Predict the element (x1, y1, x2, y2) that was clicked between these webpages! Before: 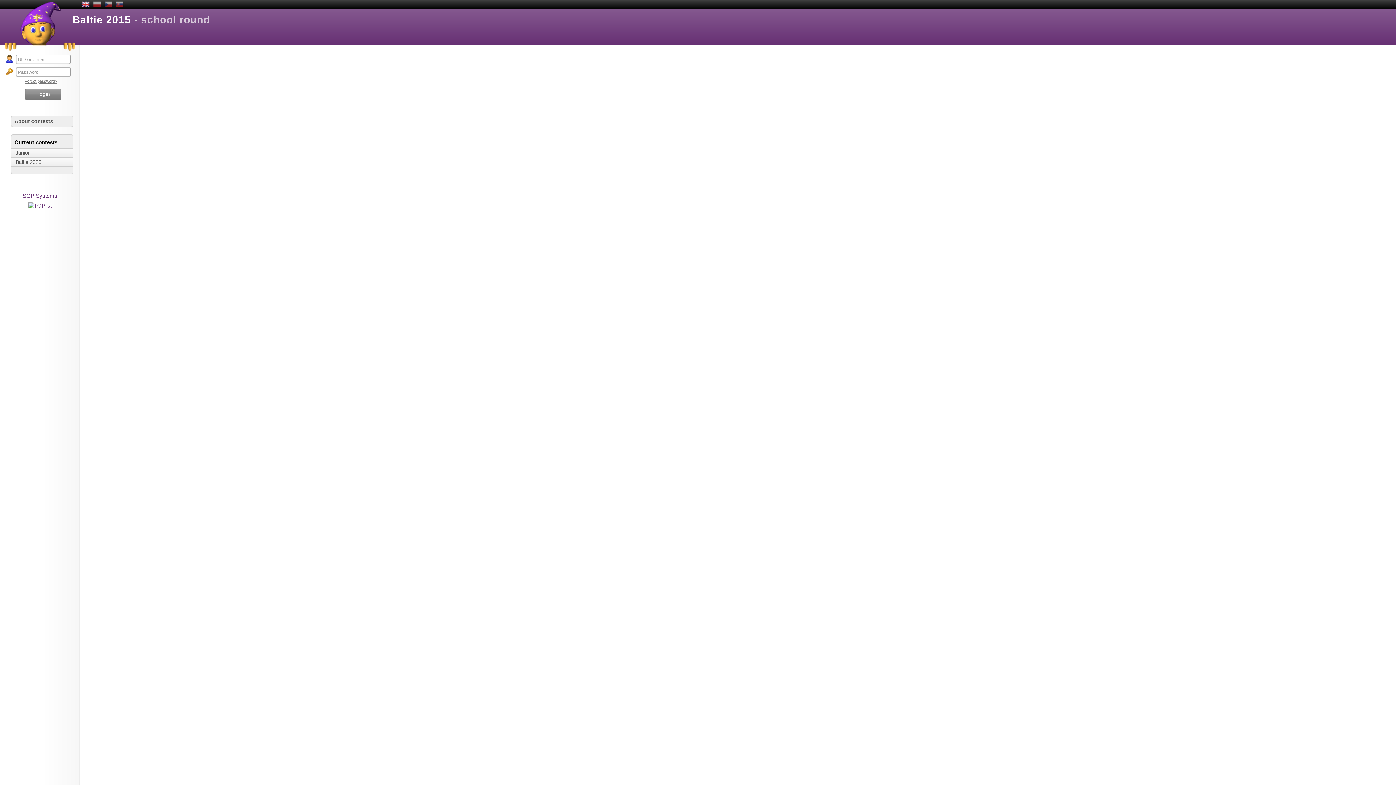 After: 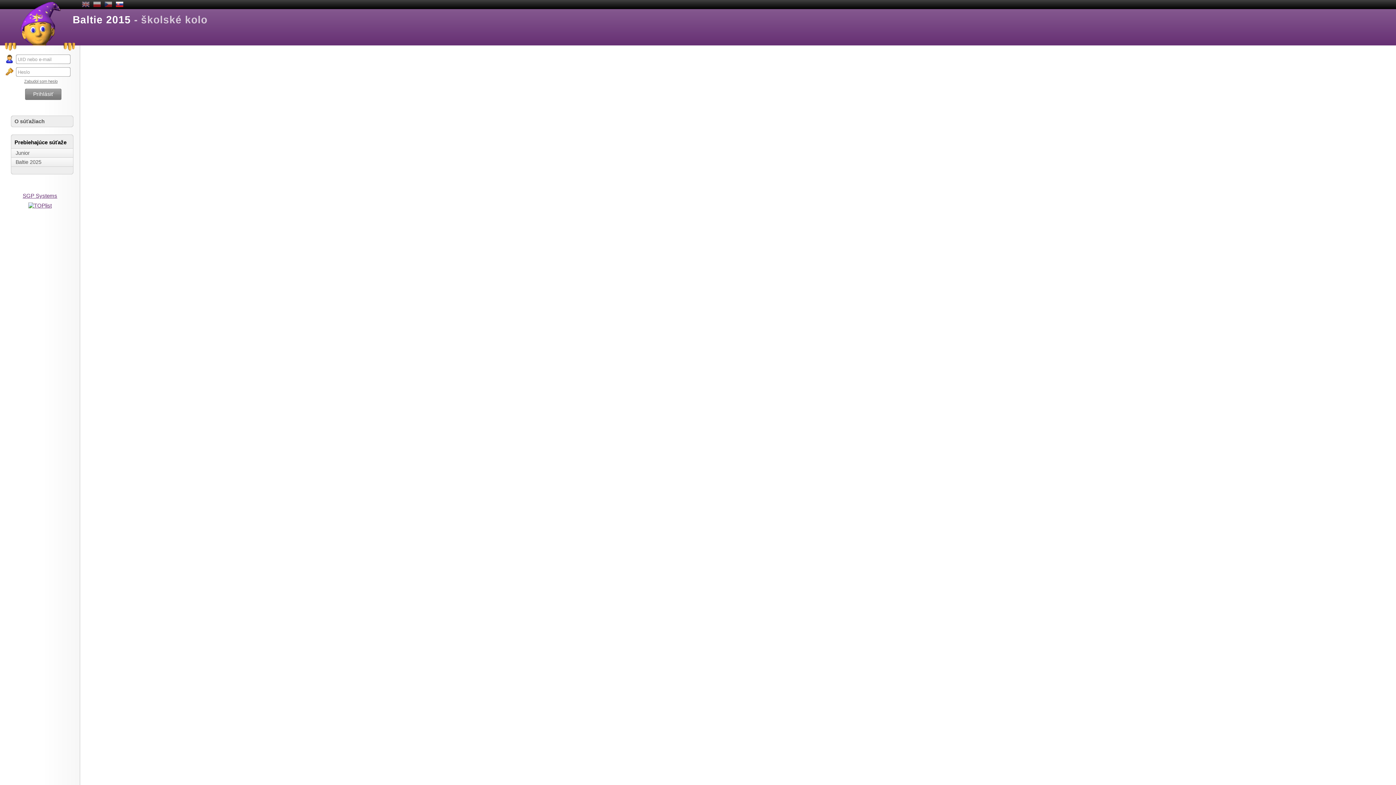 Action: bbox: (115, 0, 123, 9)